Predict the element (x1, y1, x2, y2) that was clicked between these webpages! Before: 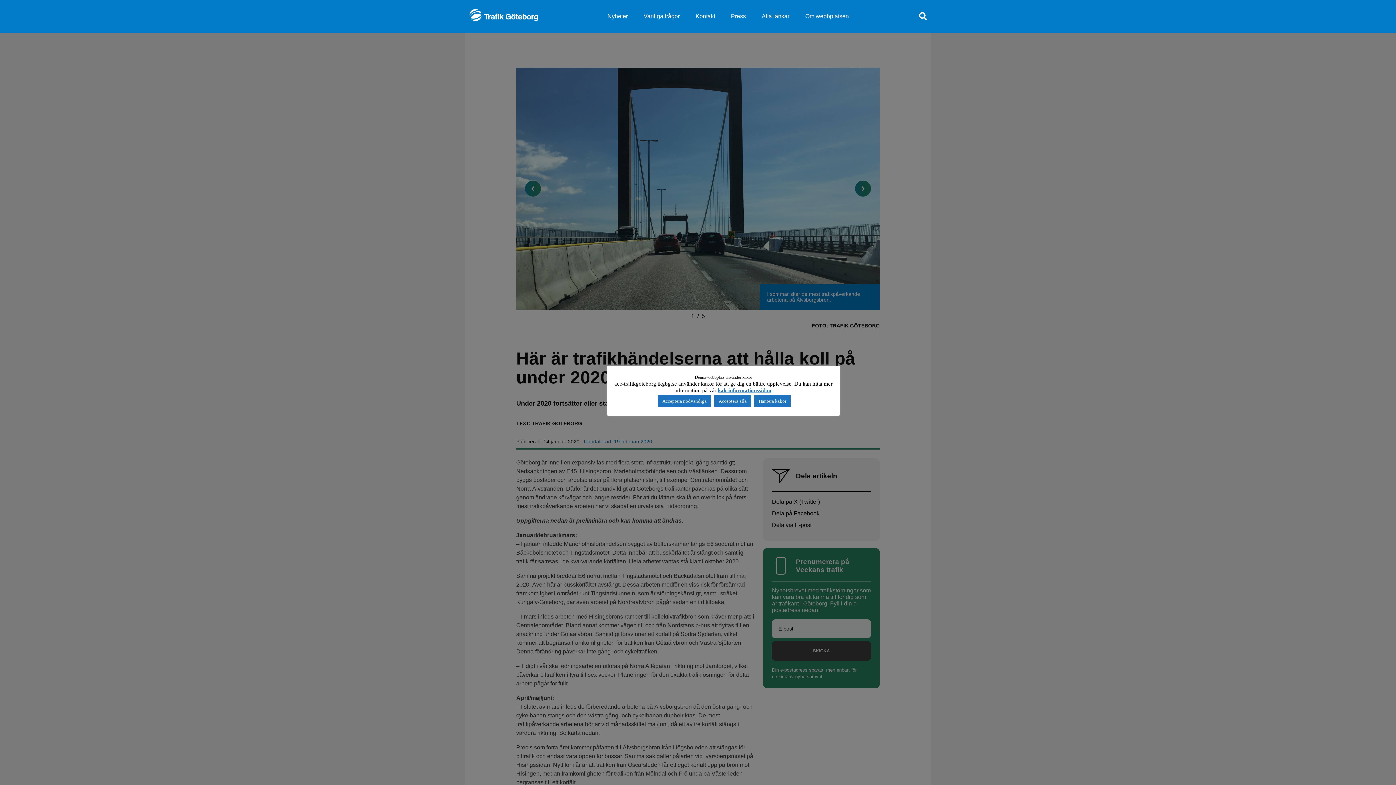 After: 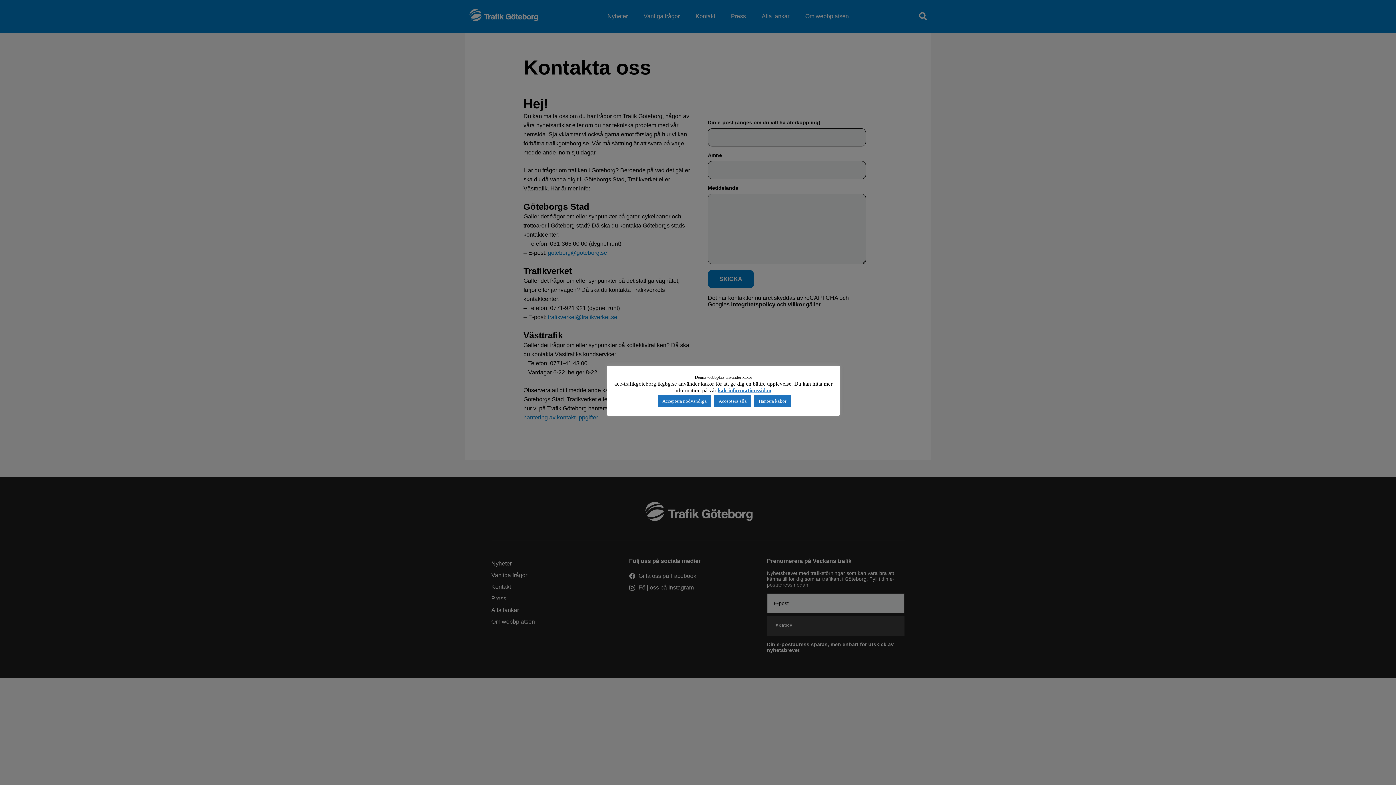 Action: label: Kontakt bbox: (695, 13, 715, 19)